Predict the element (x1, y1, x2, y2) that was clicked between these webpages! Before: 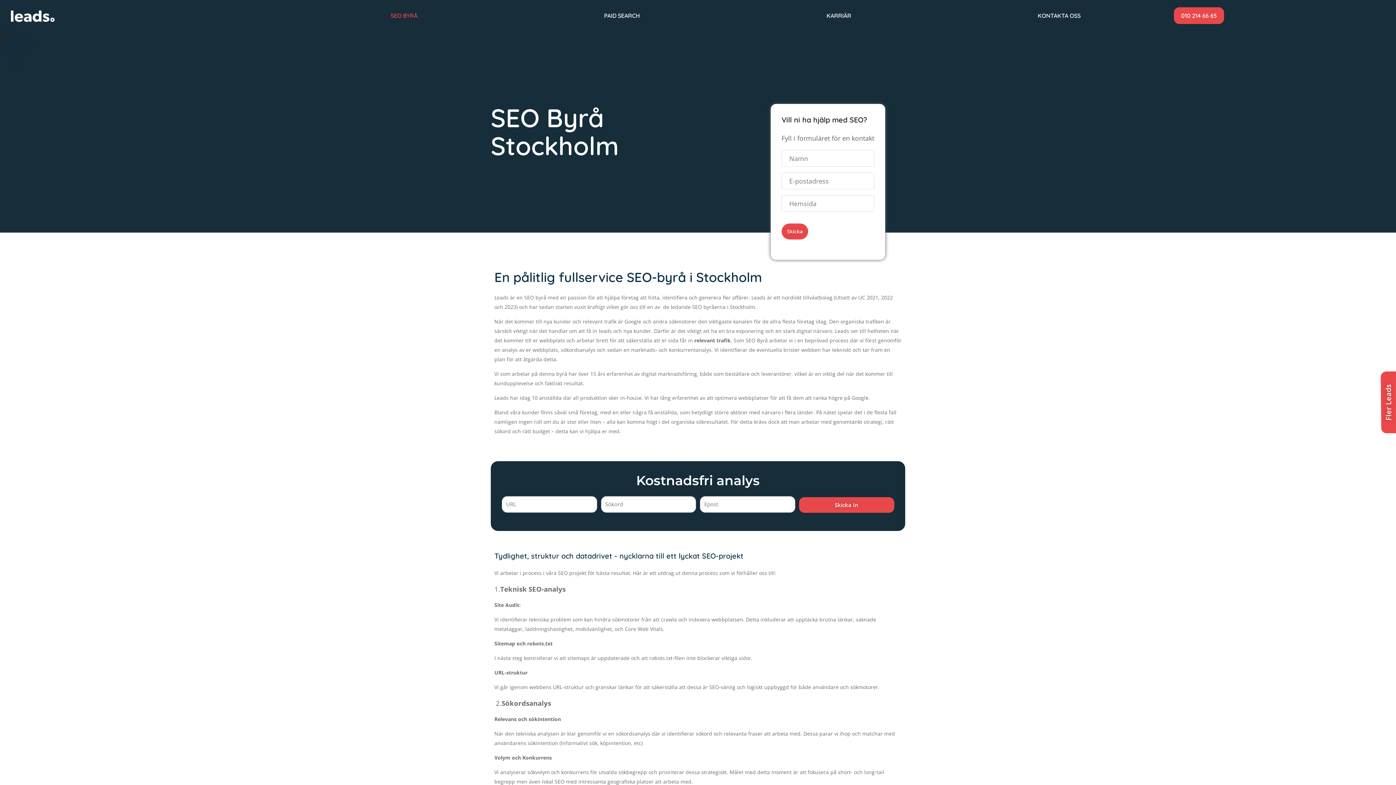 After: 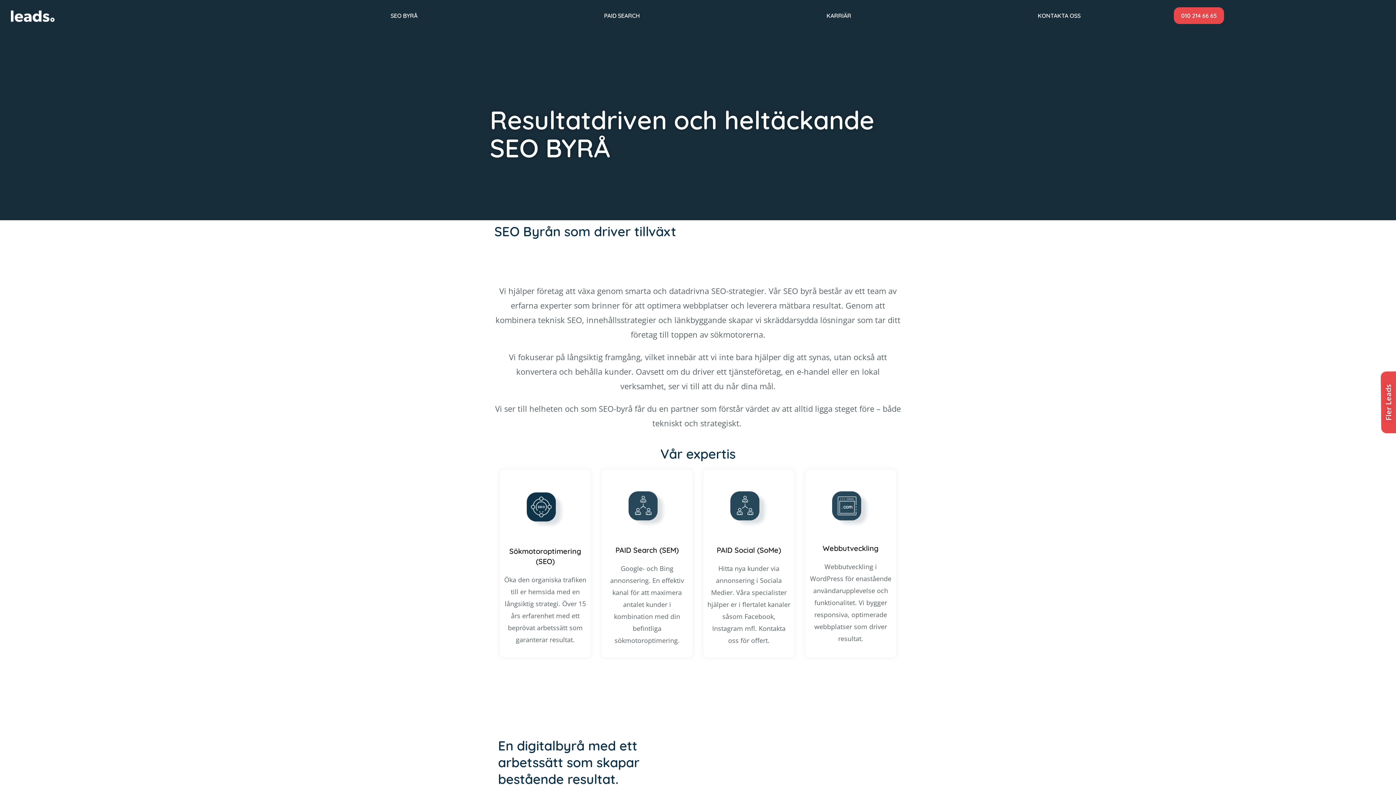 Action: bbox: (10, 9, 54, 21)